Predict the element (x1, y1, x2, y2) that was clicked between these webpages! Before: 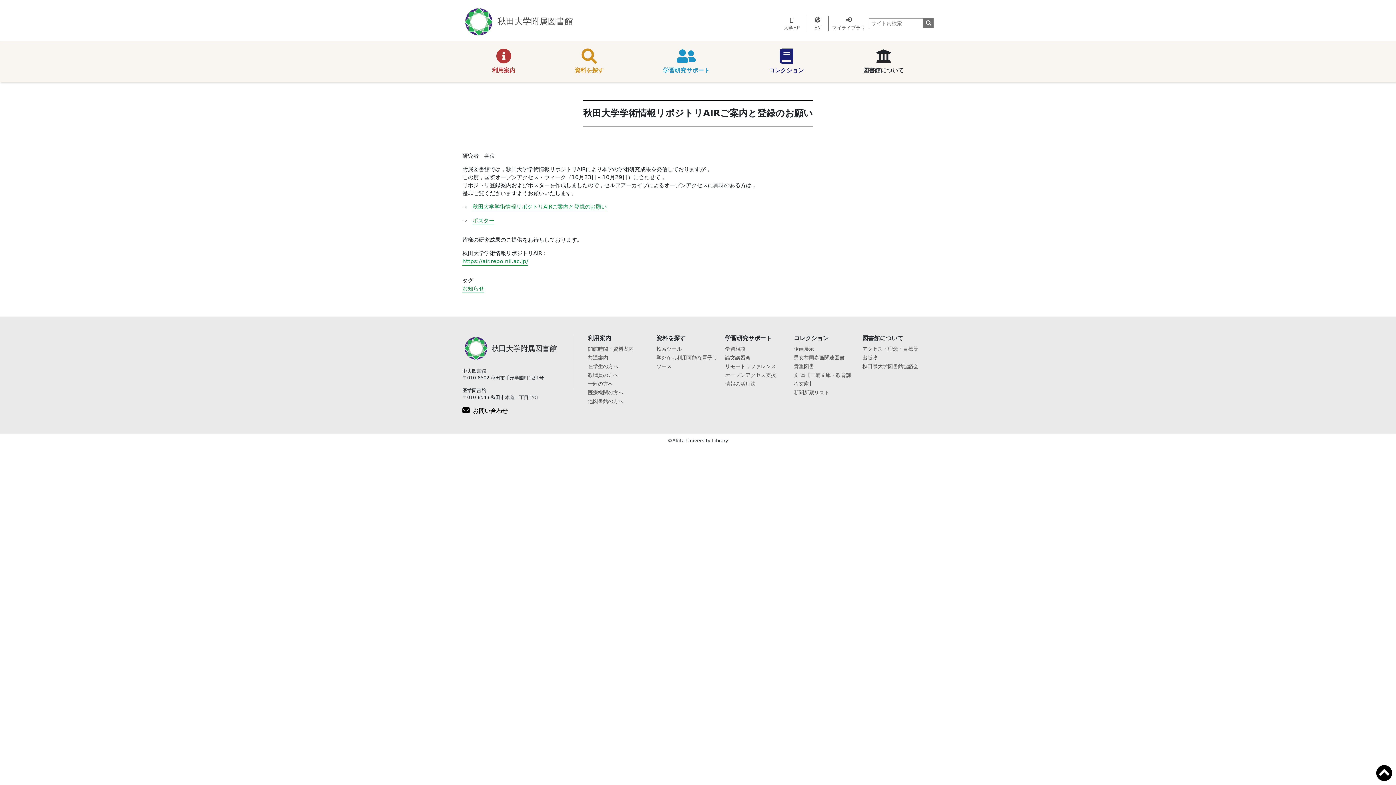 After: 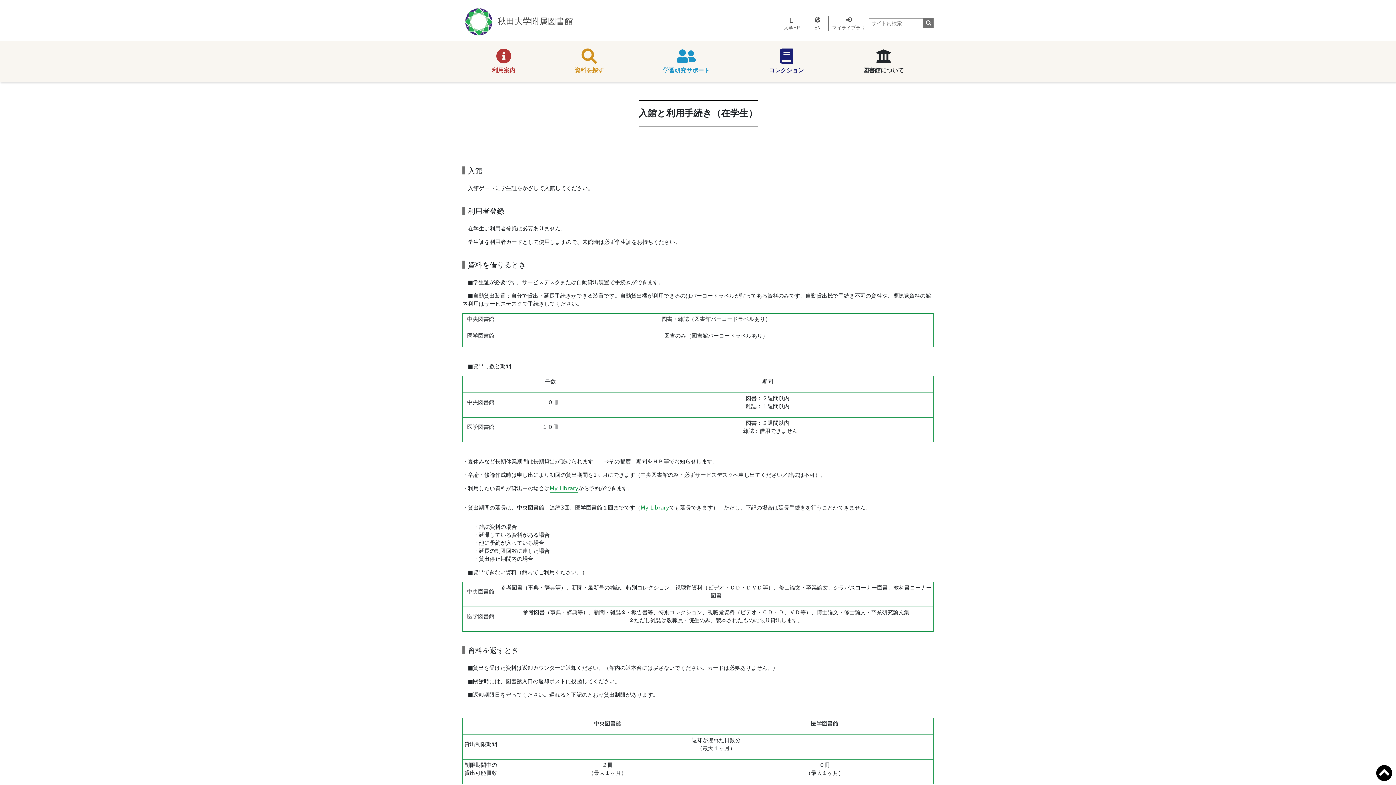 Action: bbox: (588, 363, 618, 369) label: 在学生の方へ